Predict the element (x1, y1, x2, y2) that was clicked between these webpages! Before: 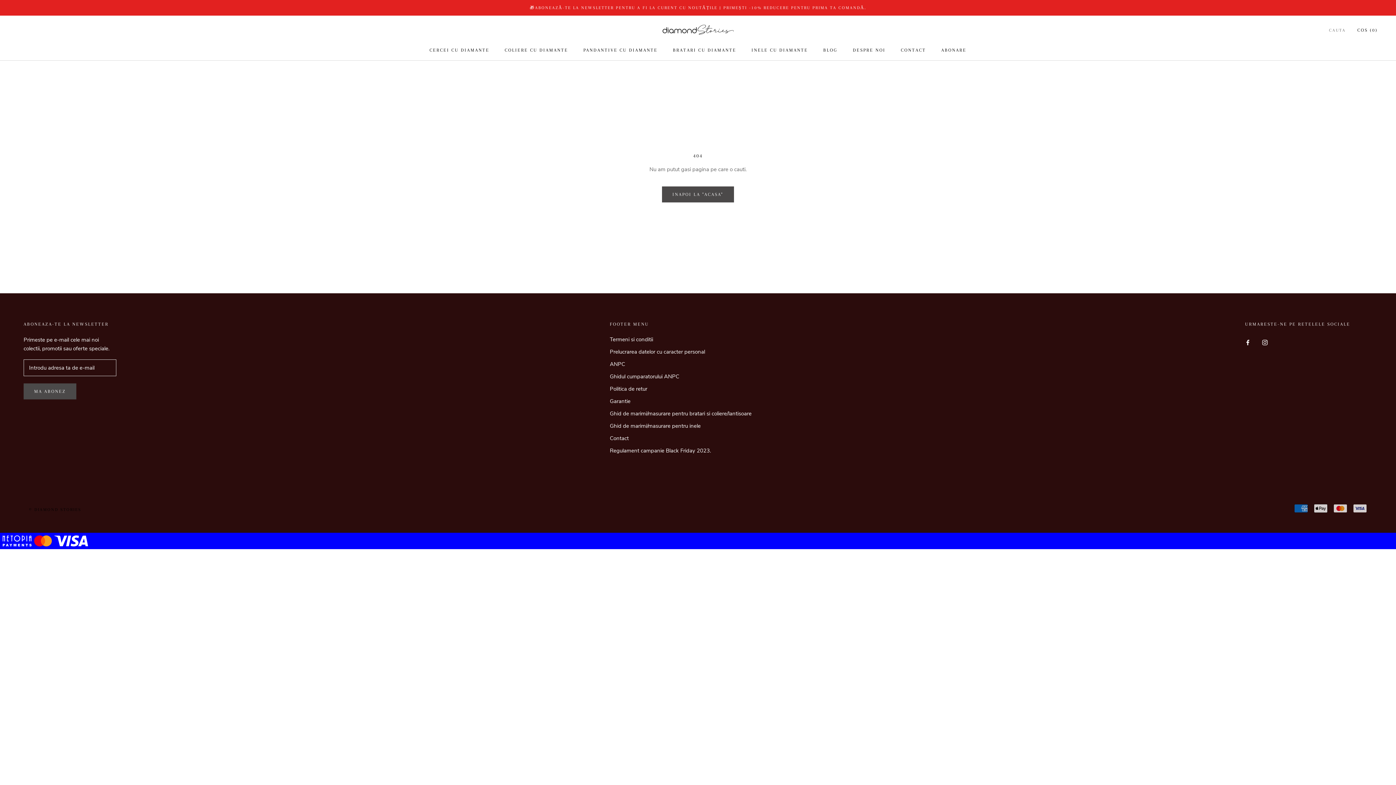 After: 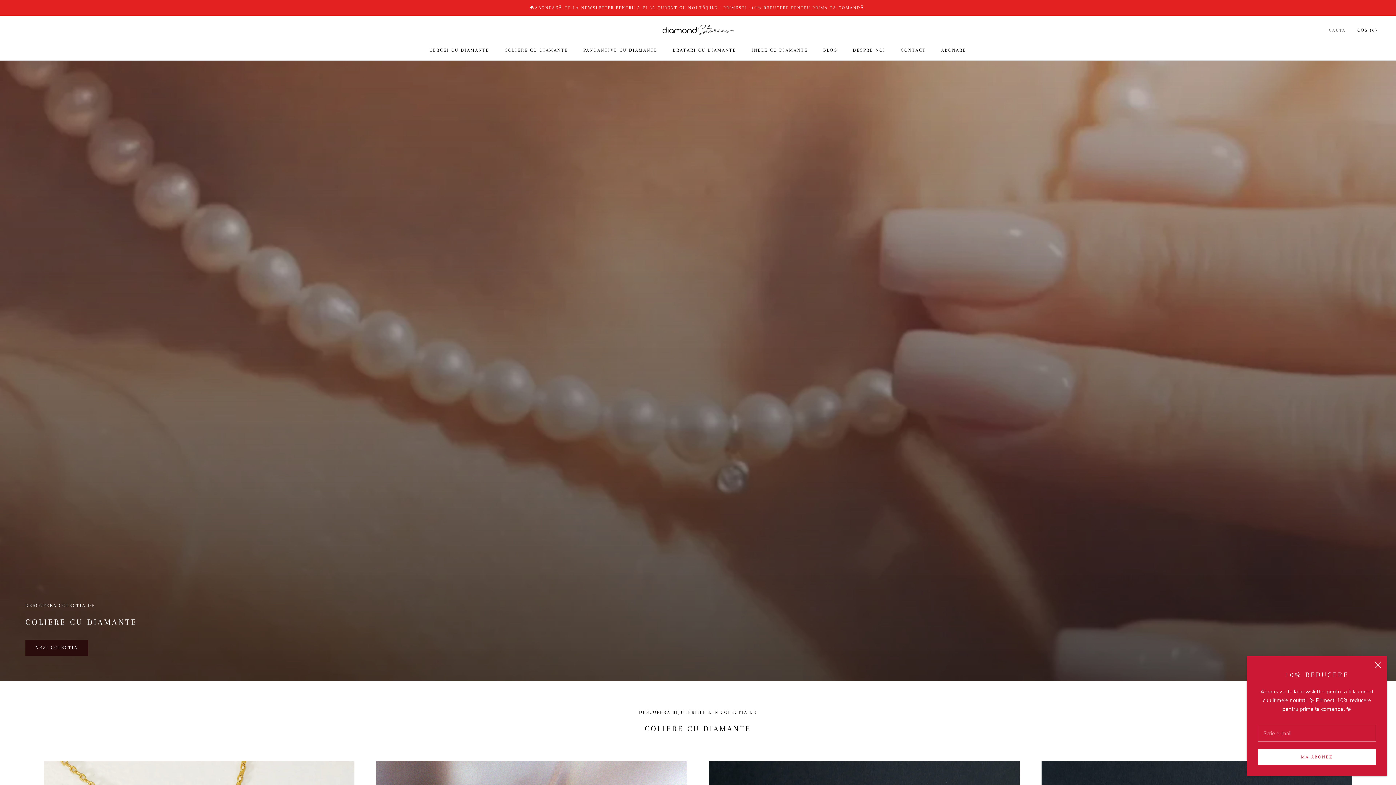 Action: bbox: (661, 22, 734, 37)